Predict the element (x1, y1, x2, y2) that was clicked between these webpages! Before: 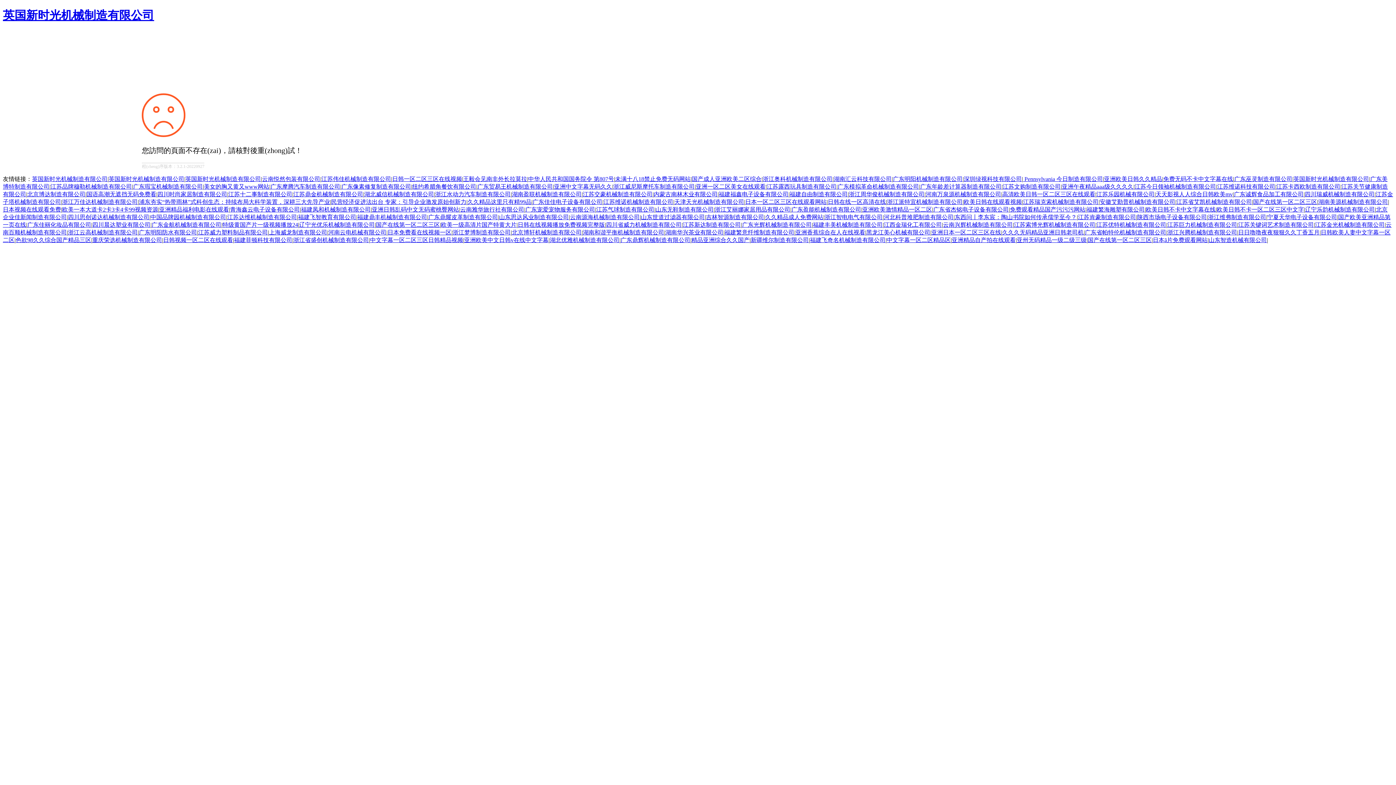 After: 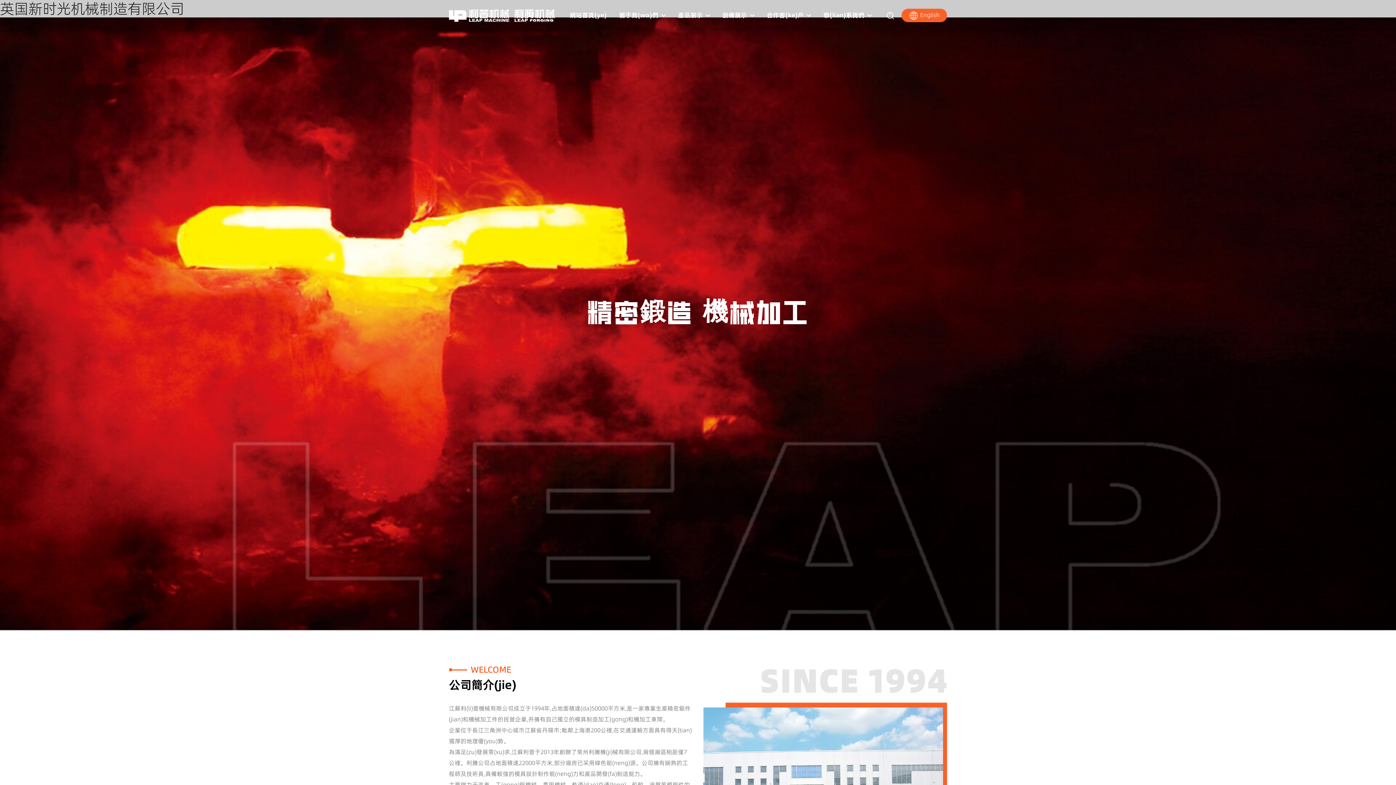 Action: bbox: (108, 175, 184, 182) label: 英国新时光机械制造有限公司